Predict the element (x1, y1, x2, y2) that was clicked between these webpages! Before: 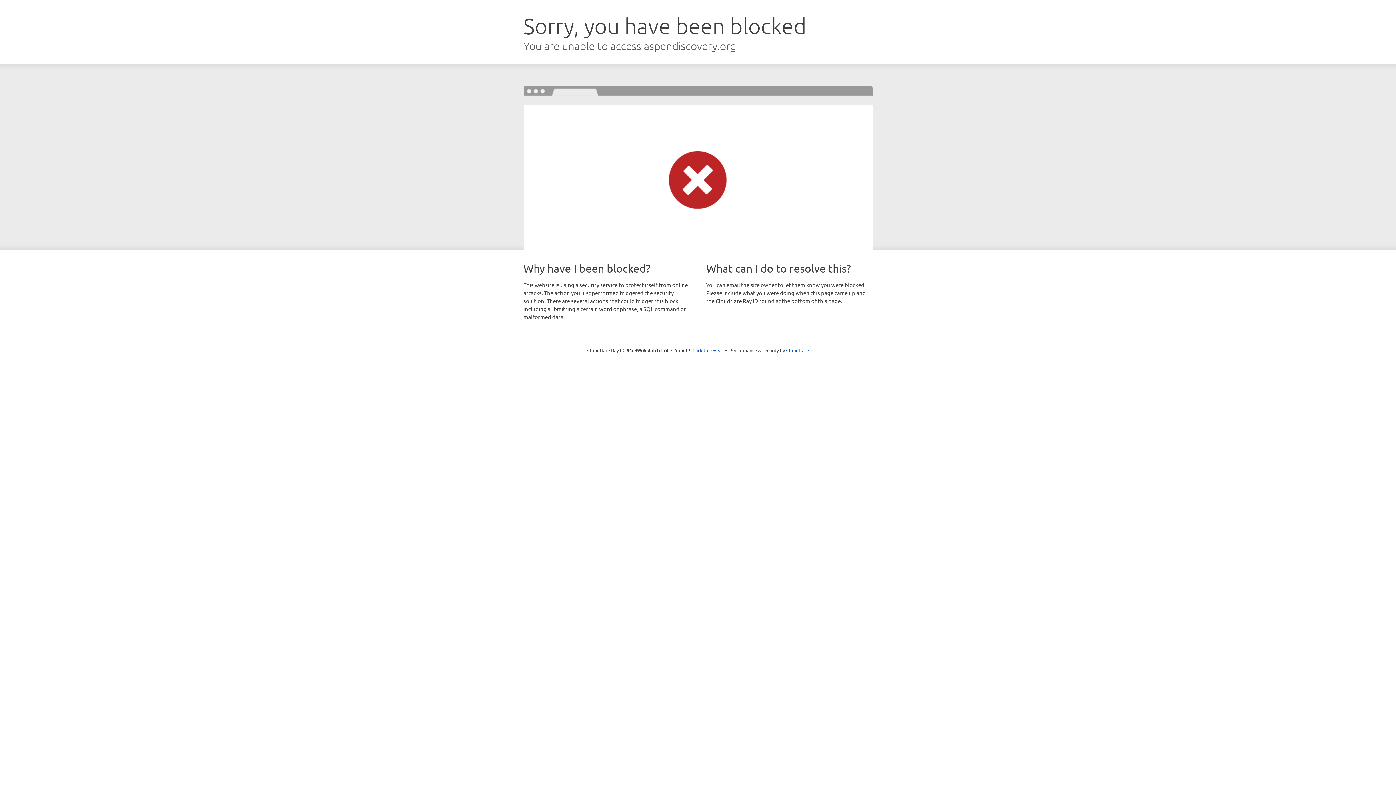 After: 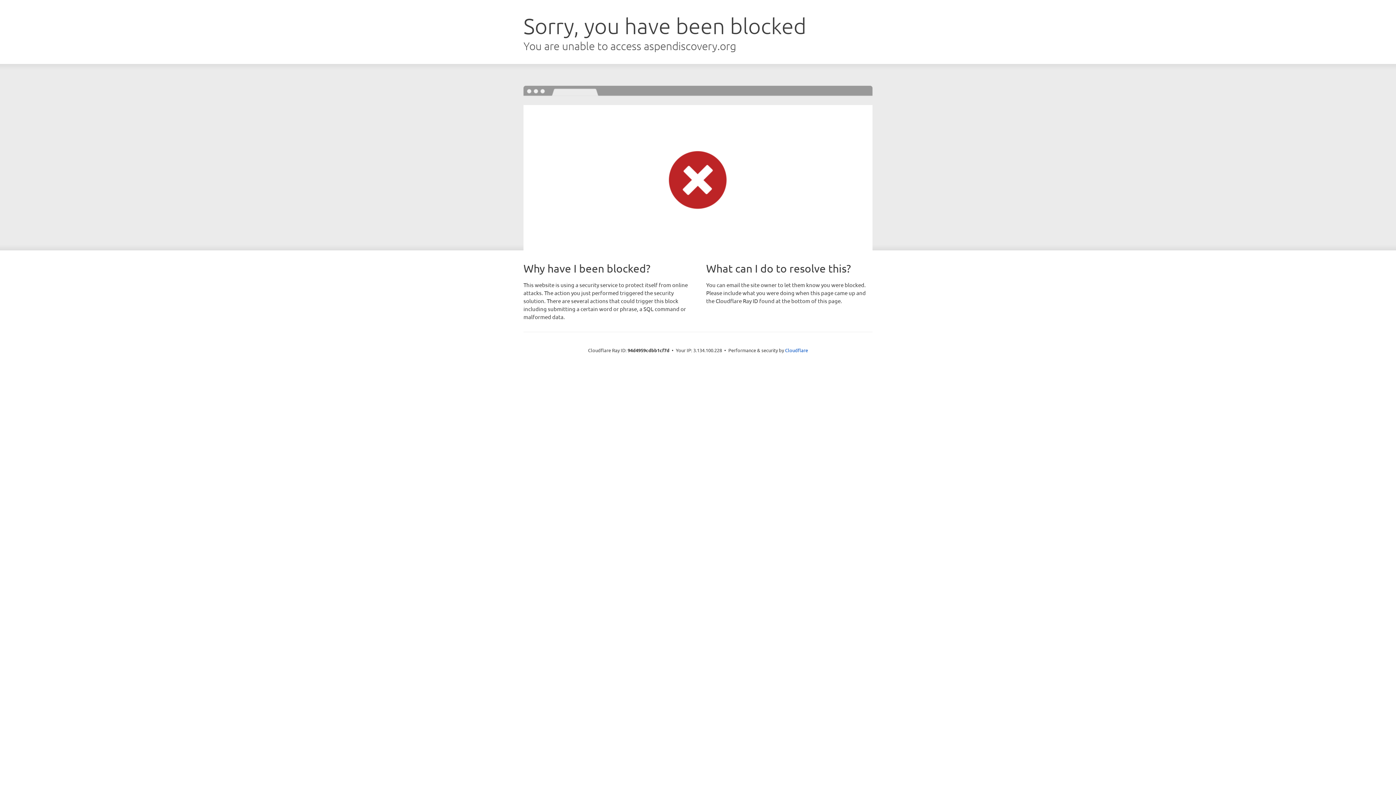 Action: label: Click to reveal bbox: (692, 346, 723, 353)